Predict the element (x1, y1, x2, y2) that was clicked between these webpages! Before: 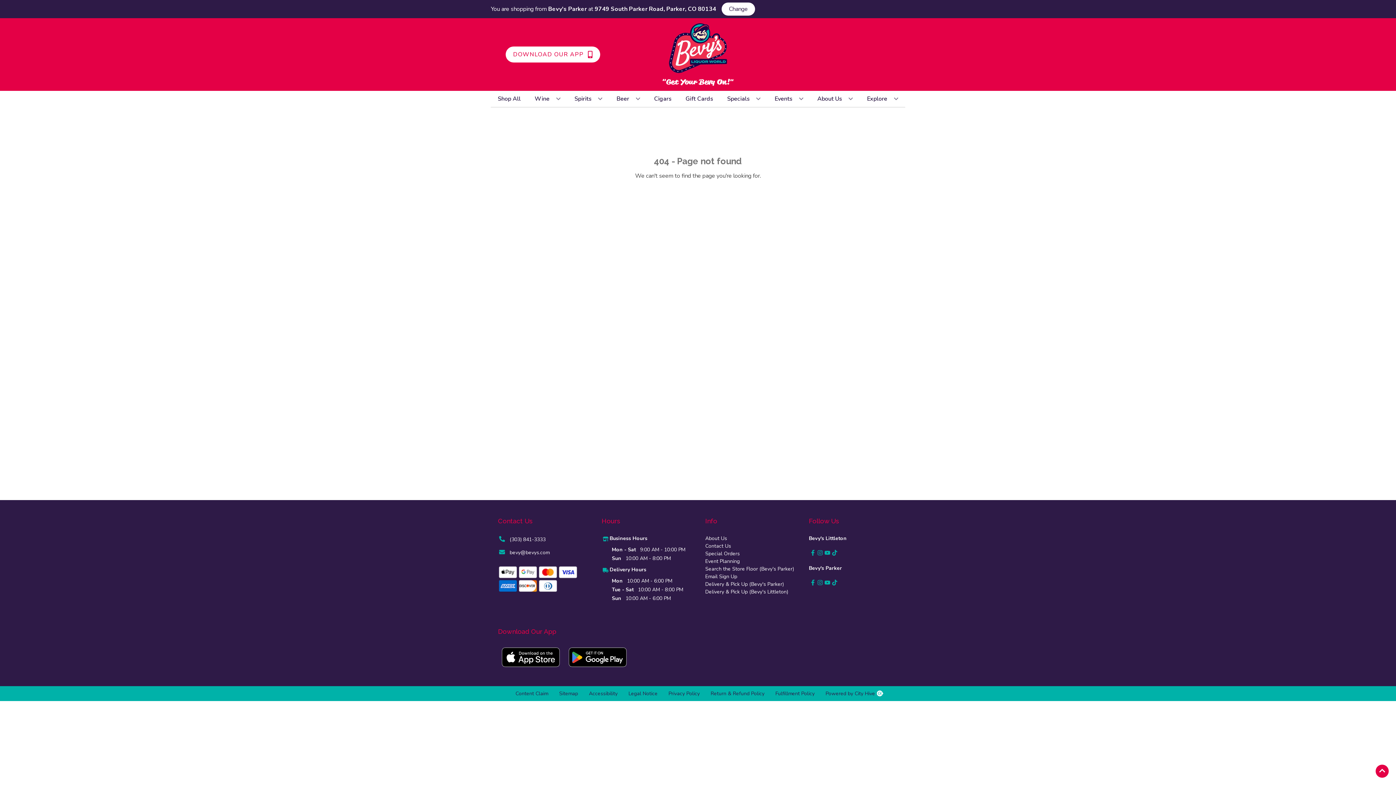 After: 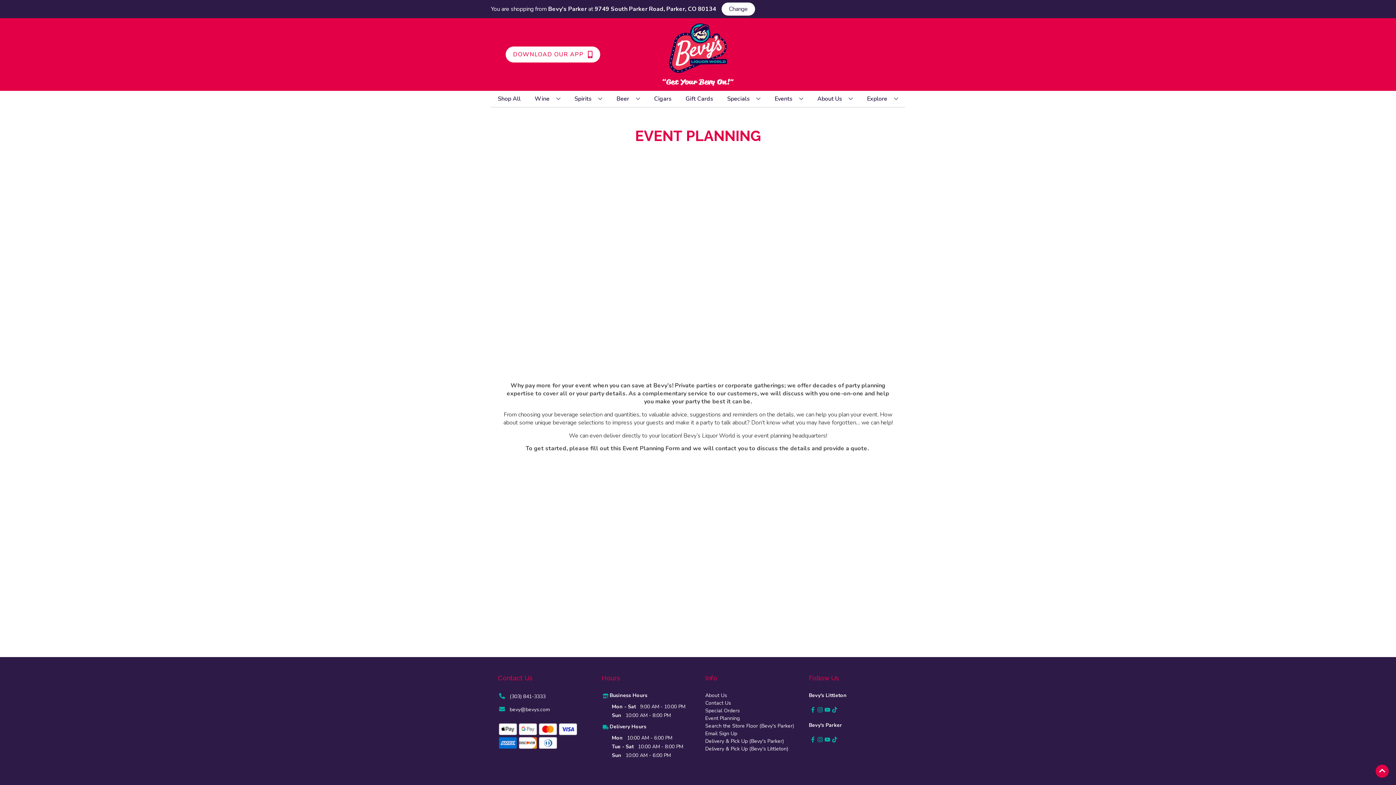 Action: label: Event Planning bbox: (705, 557, 794, 565)